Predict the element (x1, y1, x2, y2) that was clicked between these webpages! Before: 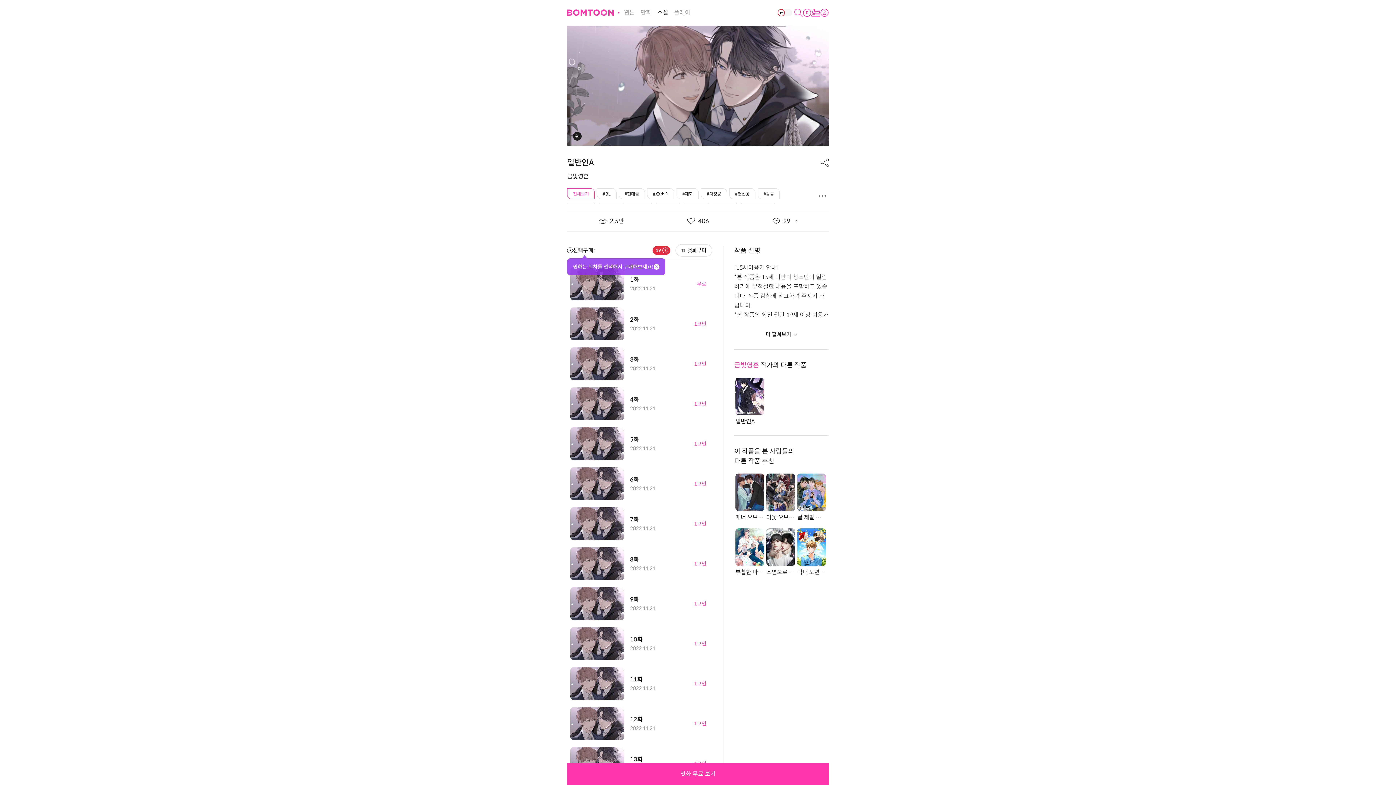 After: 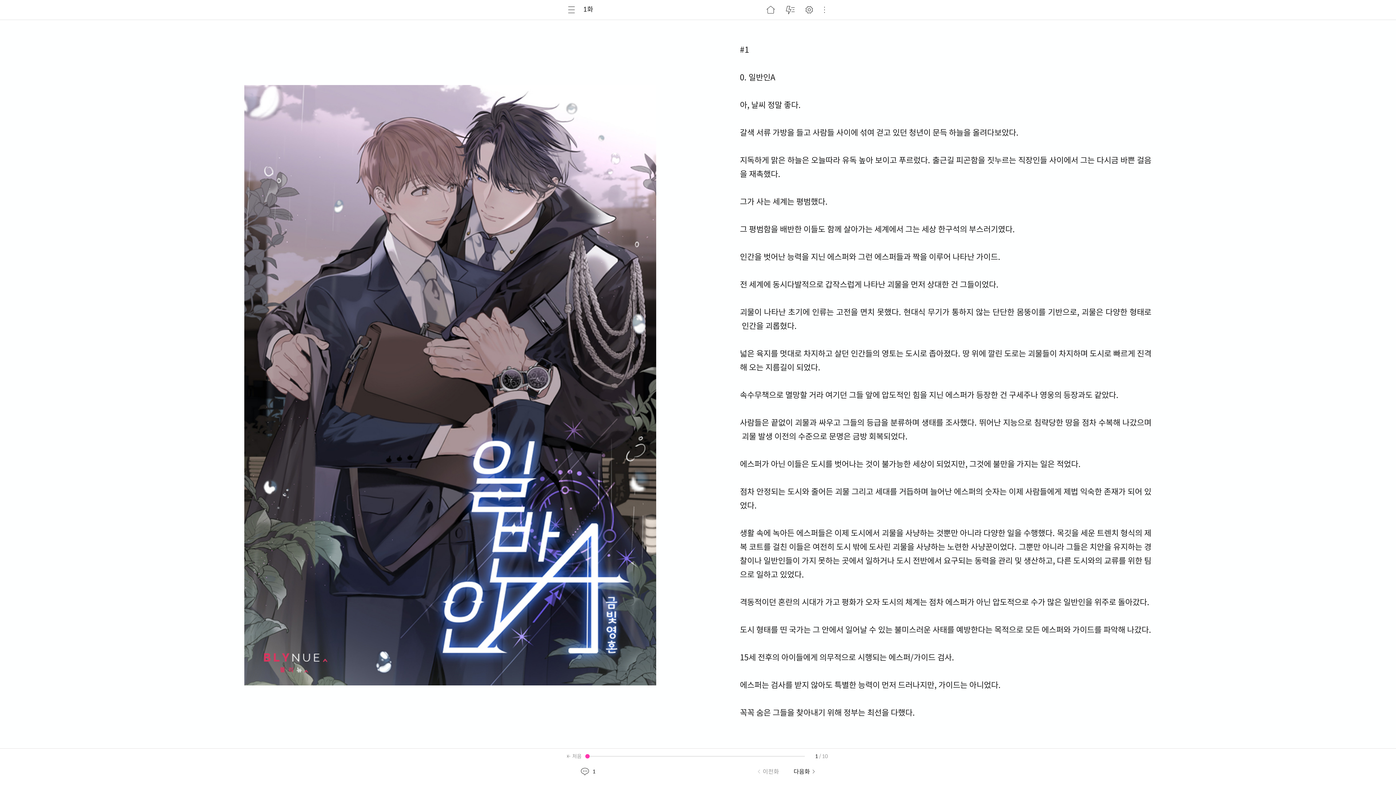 Action: bbox: (567, 763, 829, 785) label: 첫화 무료 보기